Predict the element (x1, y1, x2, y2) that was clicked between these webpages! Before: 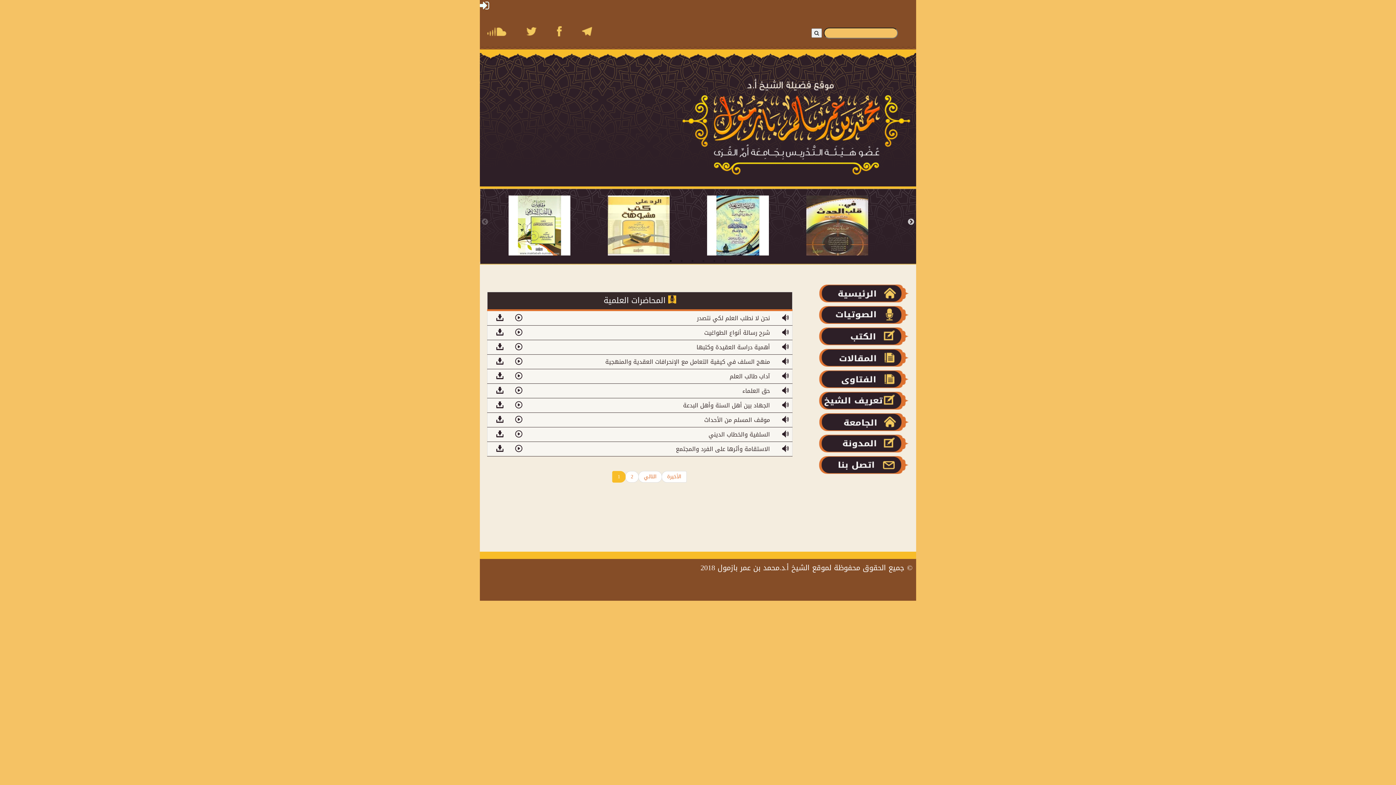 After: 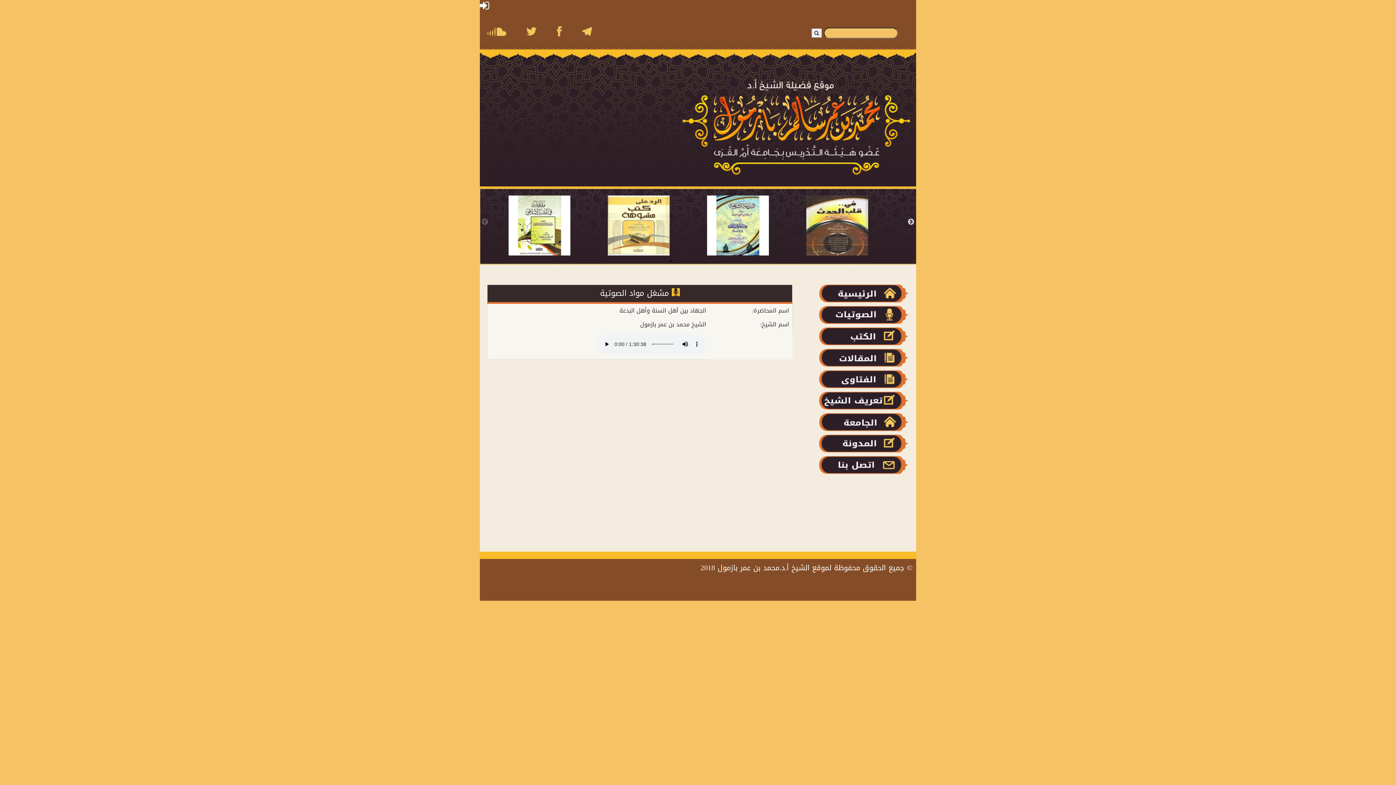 Action: bbox: (515, 400, 522, 411)